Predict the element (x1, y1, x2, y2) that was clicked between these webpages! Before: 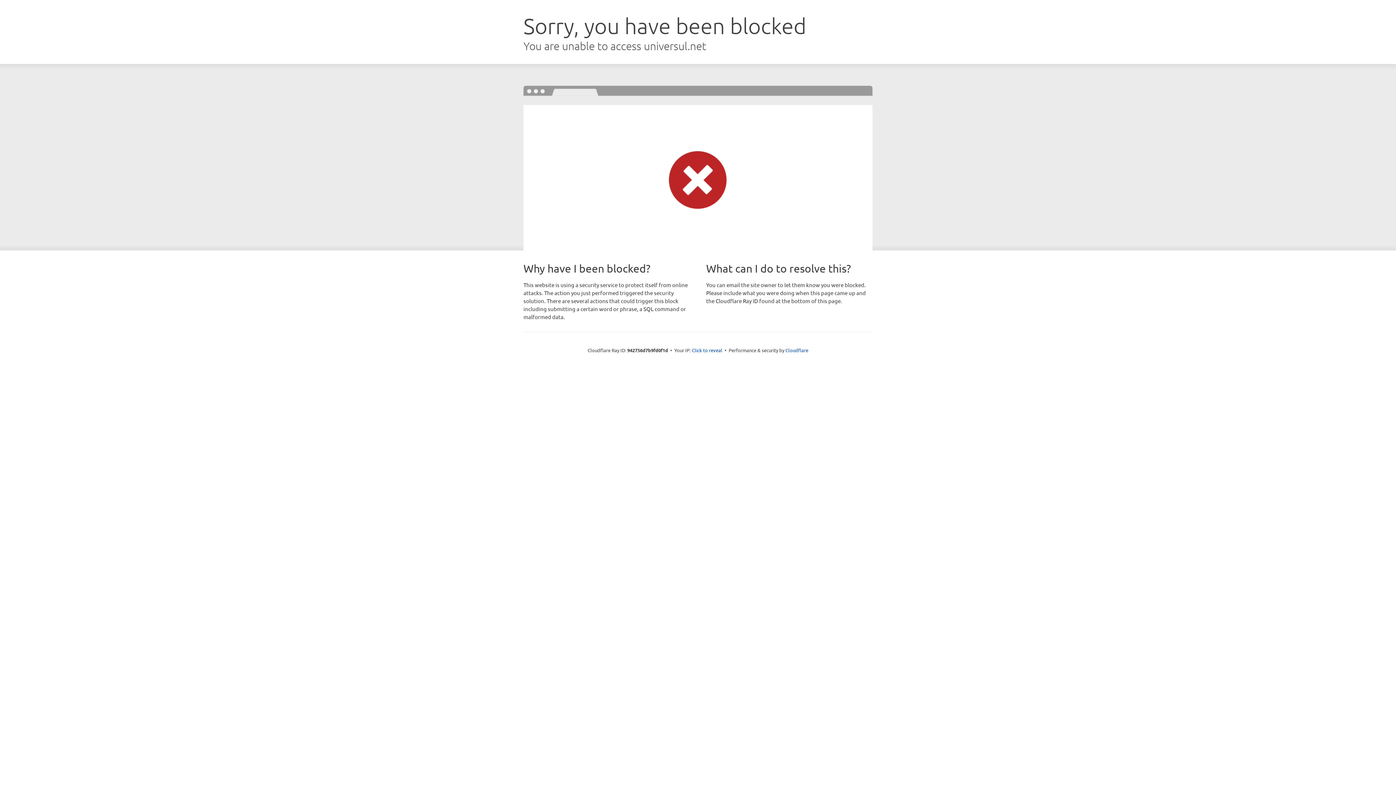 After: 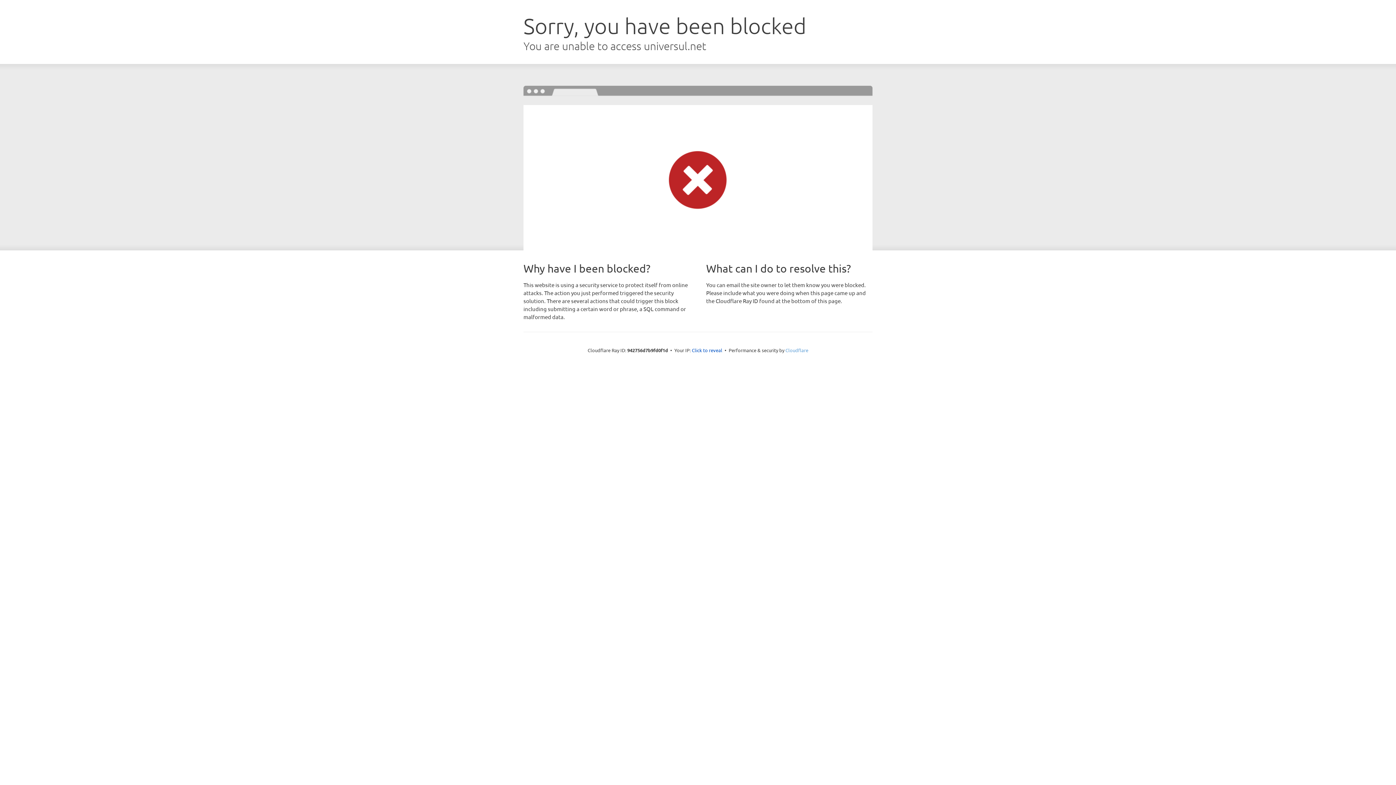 Action: label: Cloudflare bbox: (785, 347, 808, 353)